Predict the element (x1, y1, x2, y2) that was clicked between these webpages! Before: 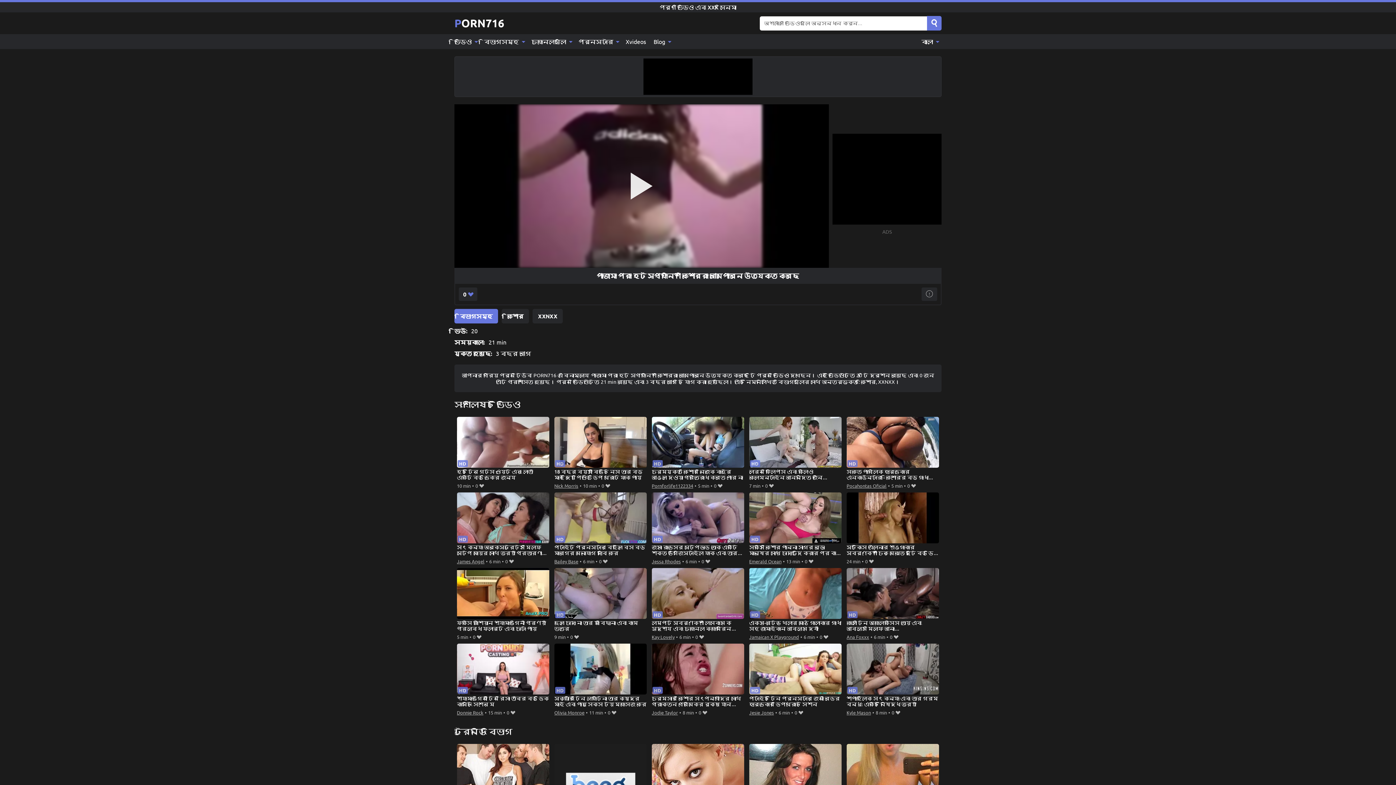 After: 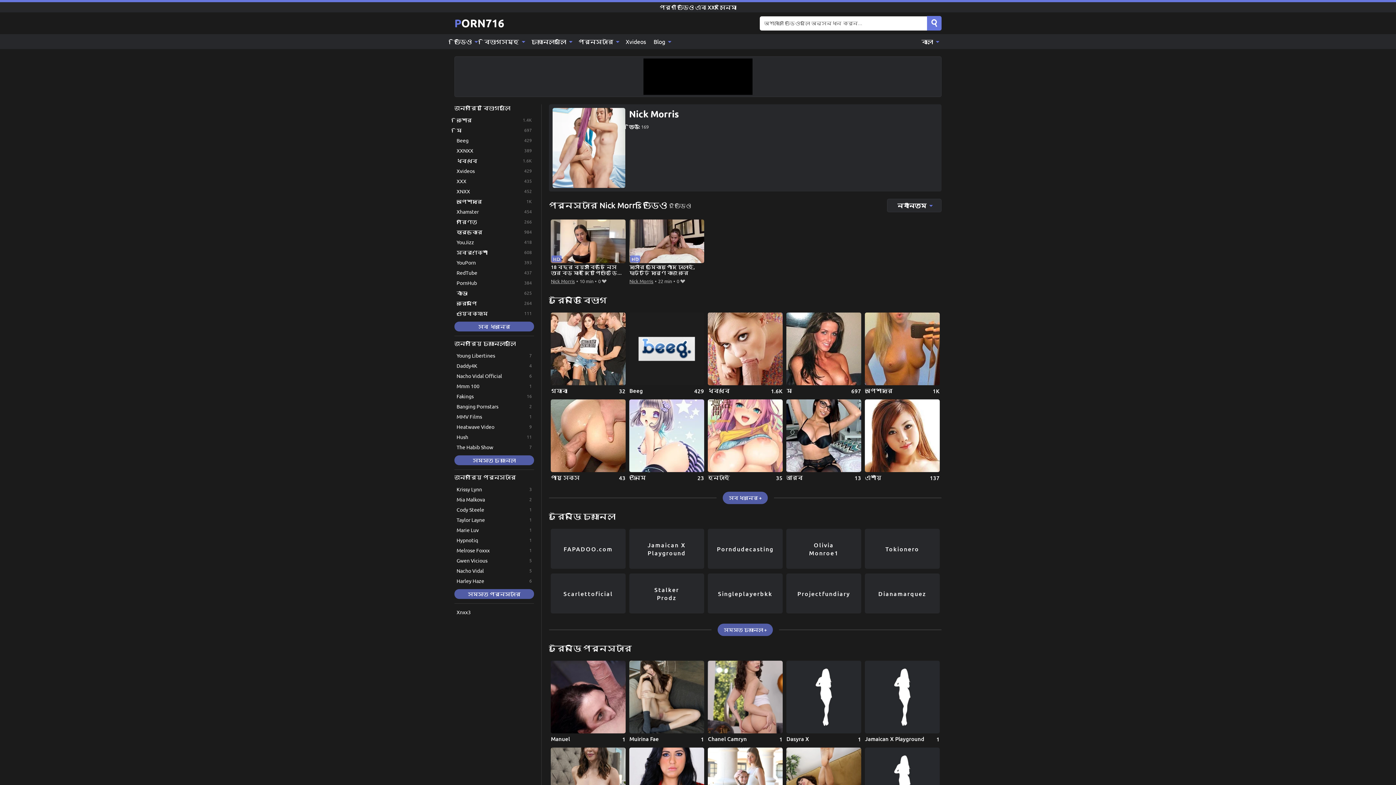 Action: label: Nick Morris bbox: (554, 481, 578, 490)